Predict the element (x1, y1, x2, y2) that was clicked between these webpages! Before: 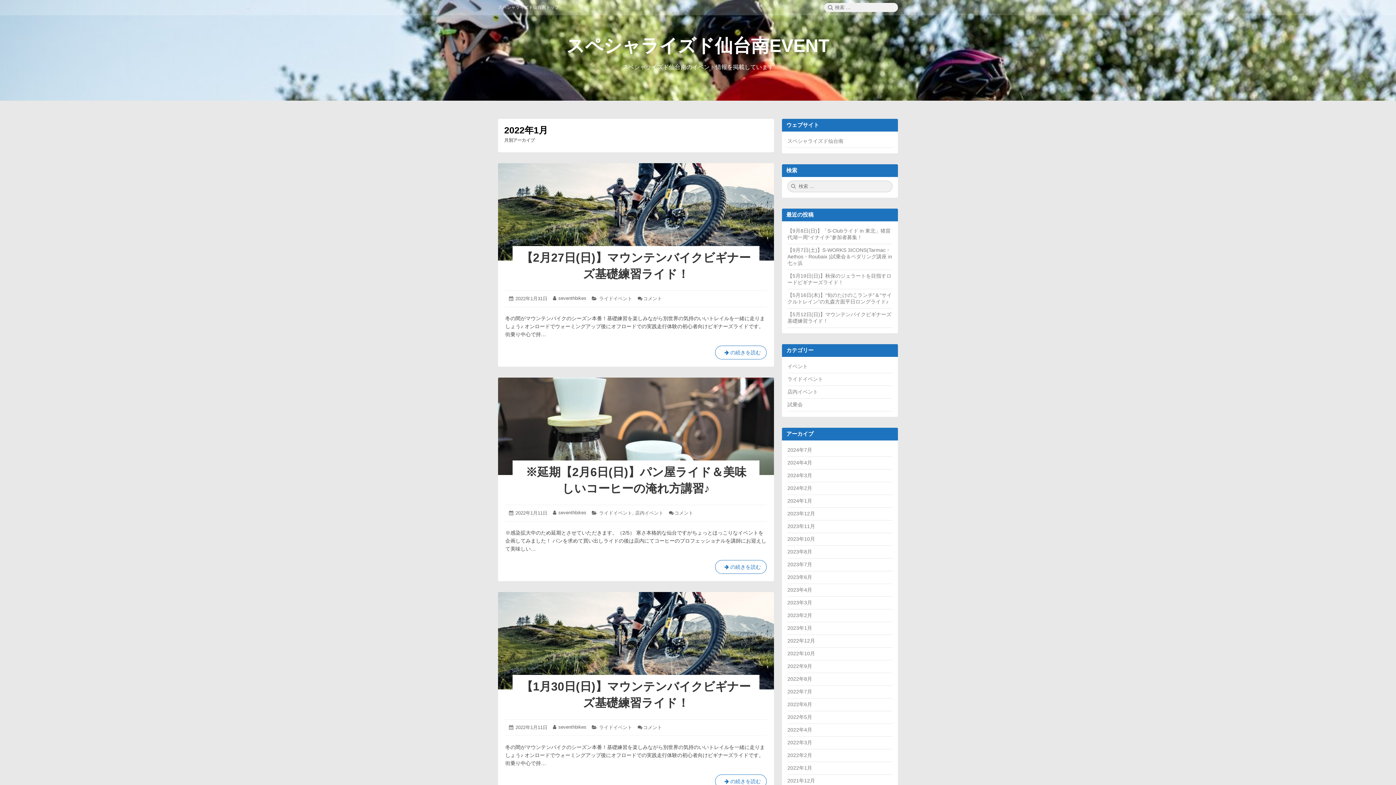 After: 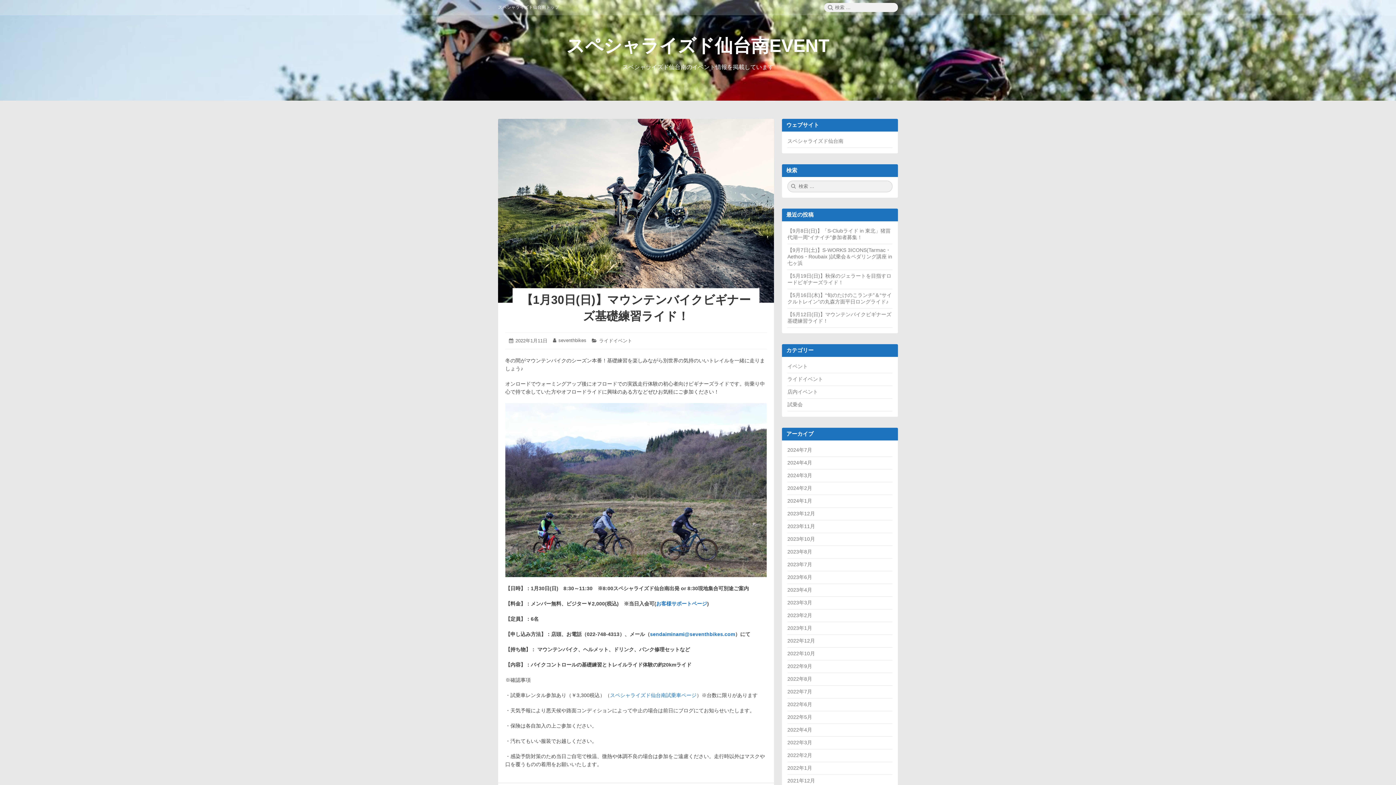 Action: label: 2022年1月11日
2022年1月12日 bbox: (515, 724, 547, 730)